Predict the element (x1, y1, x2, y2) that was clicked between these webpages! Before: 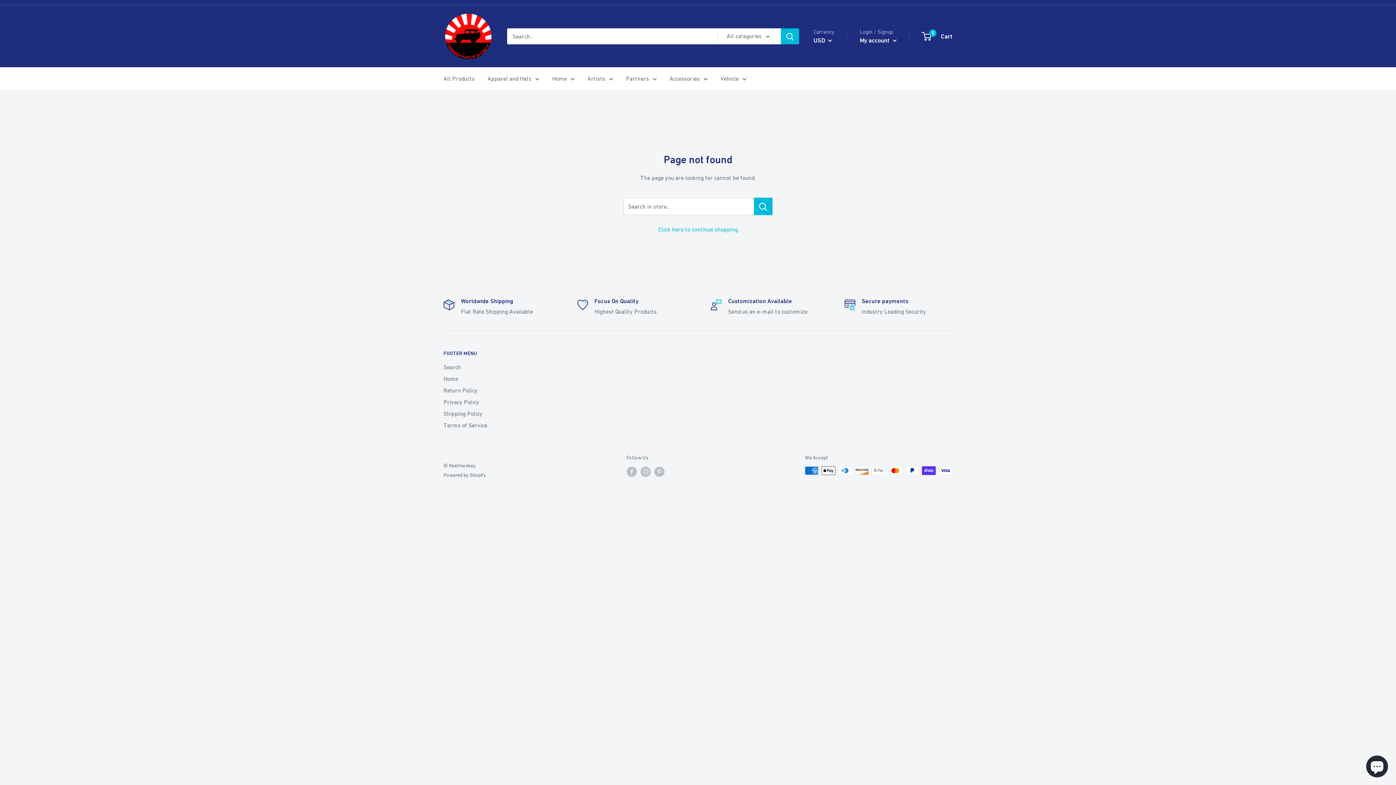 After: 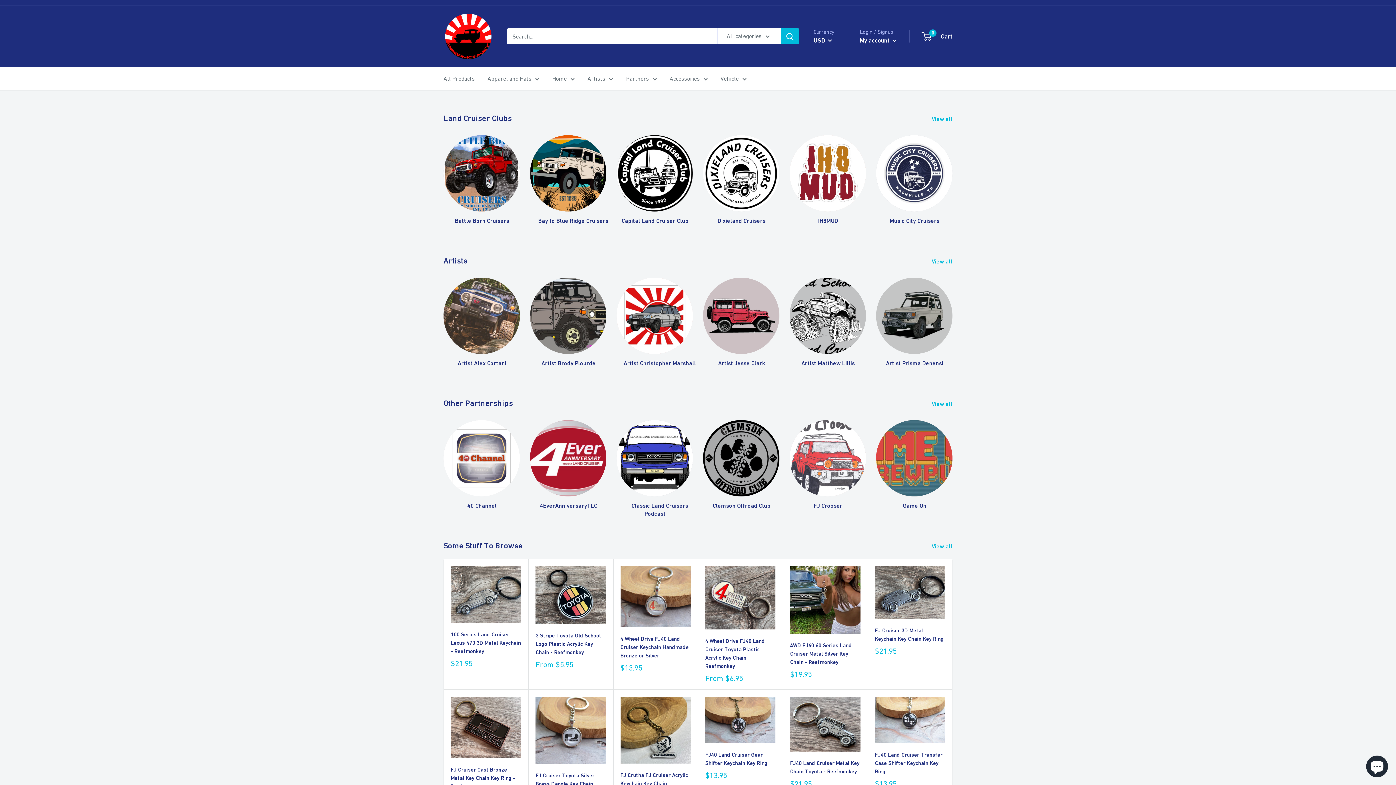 Action: bbox: (443, 373, 527, 384) label: Home